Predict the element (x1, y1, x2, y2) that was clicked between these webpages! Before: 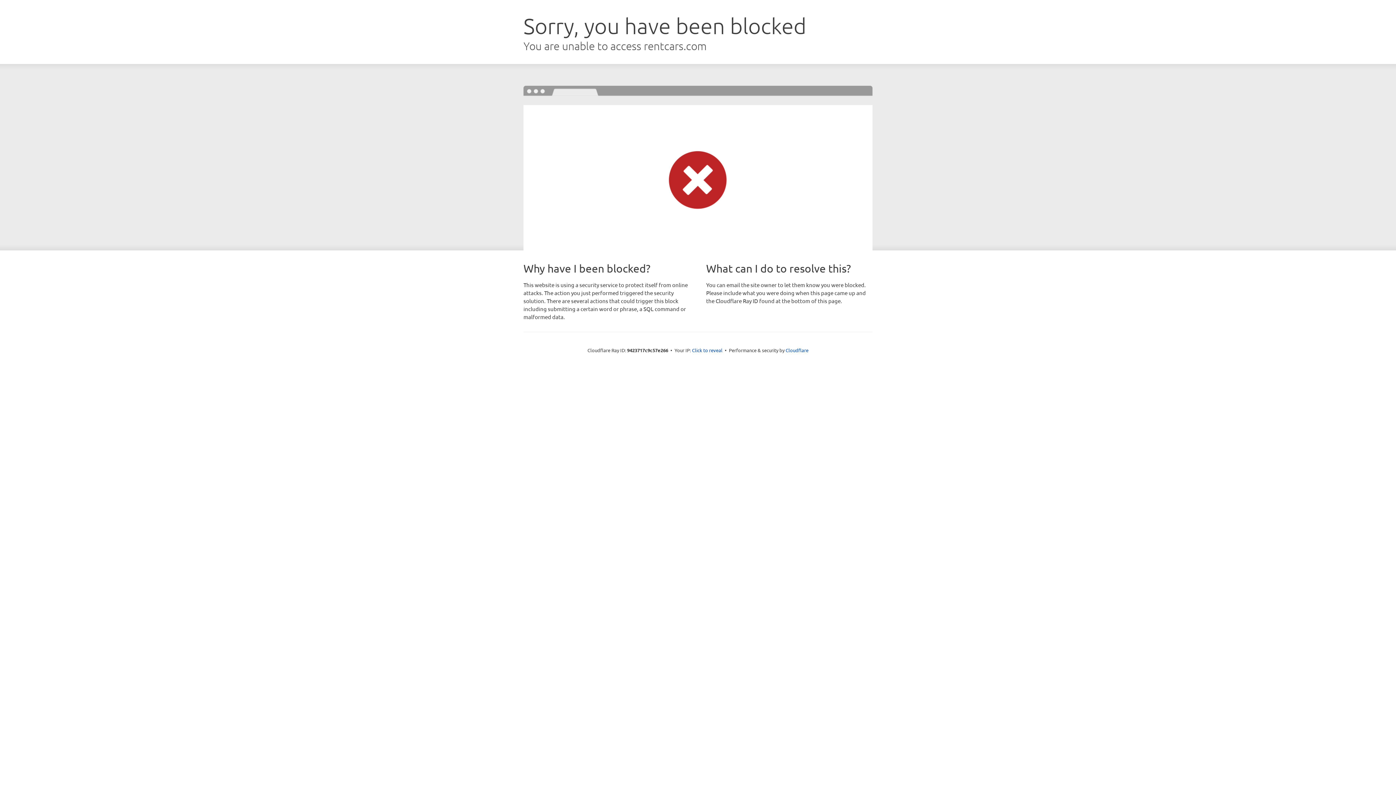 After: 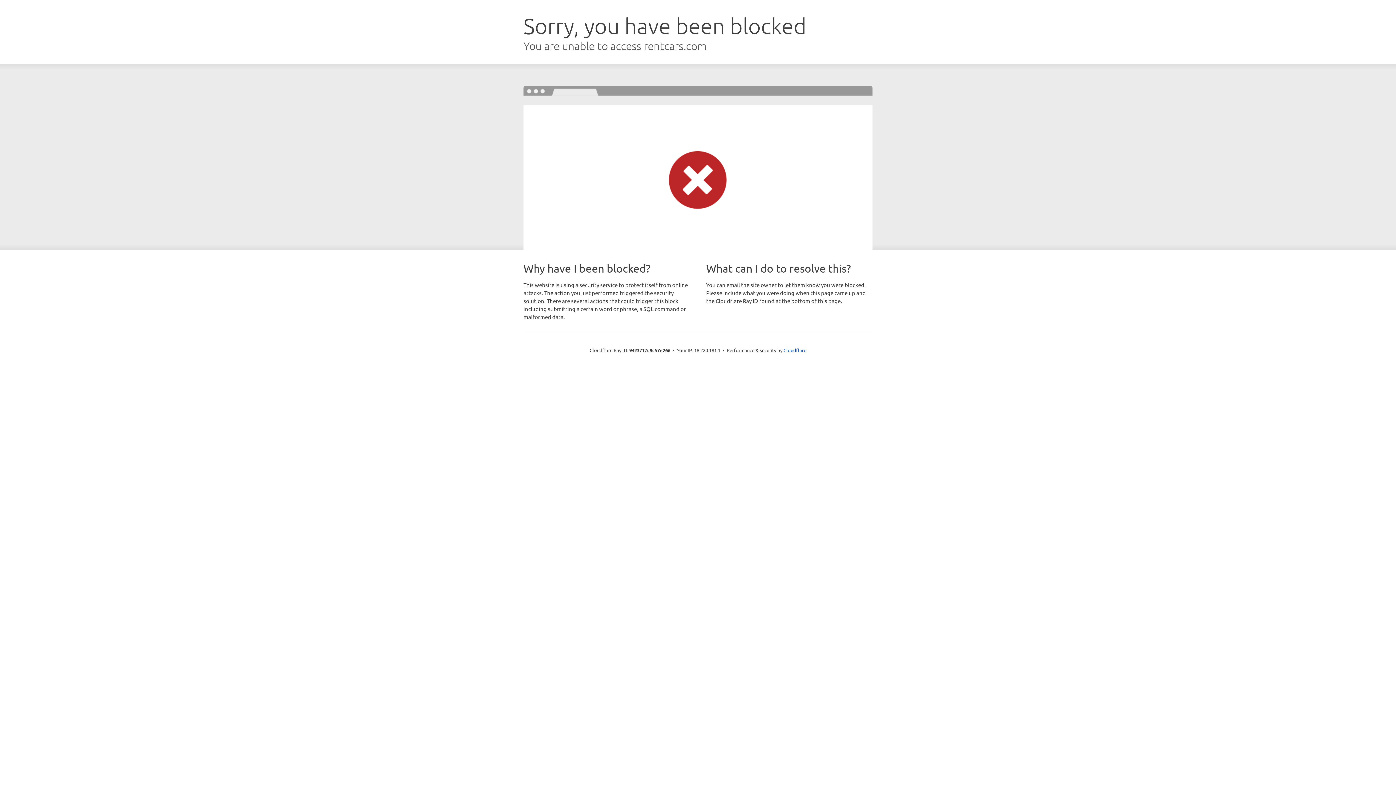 Action: label: Click to reveal bbox: (692, 346, 722, 353)